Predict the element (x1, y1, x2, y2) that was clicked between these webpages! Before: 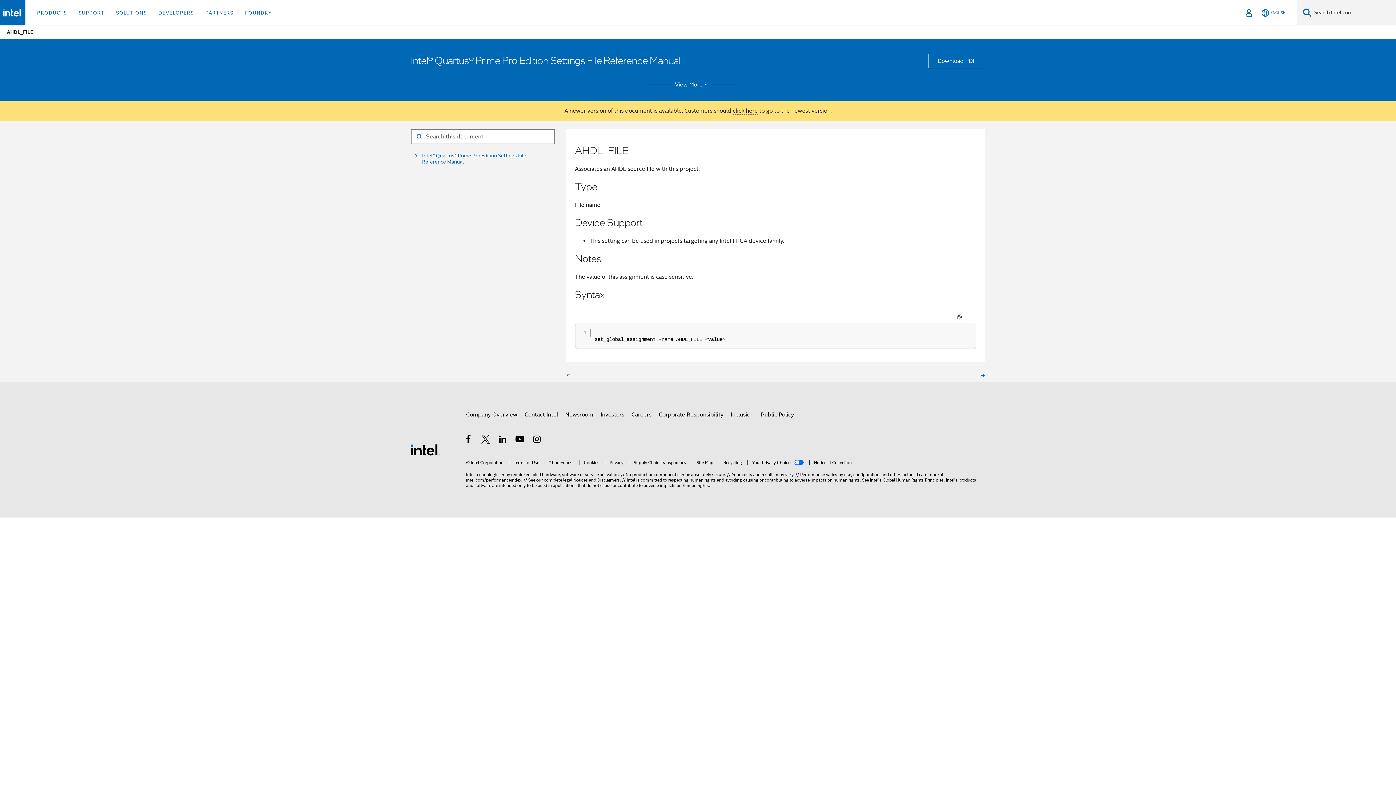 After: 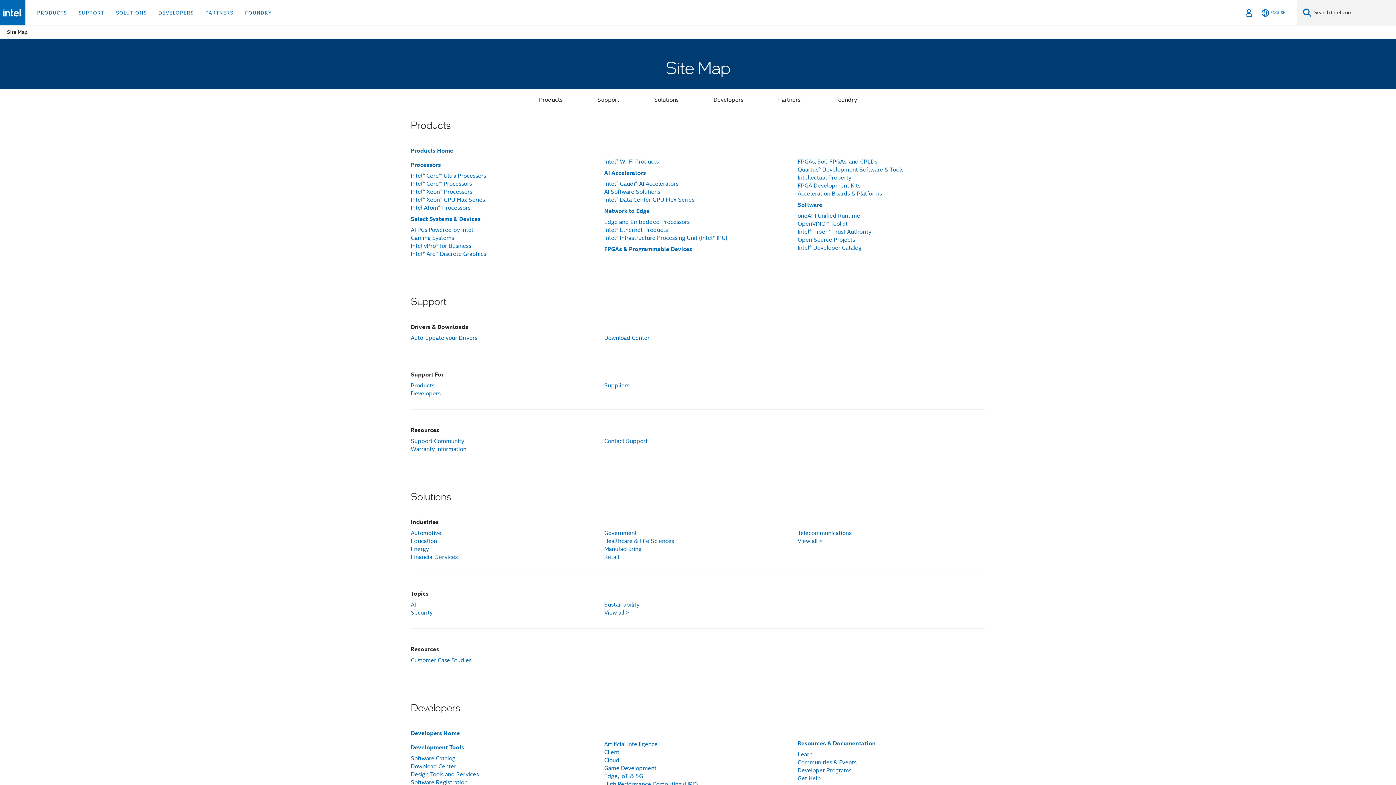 Action: bbox: (692, 460, 713, 465) label: Site Map